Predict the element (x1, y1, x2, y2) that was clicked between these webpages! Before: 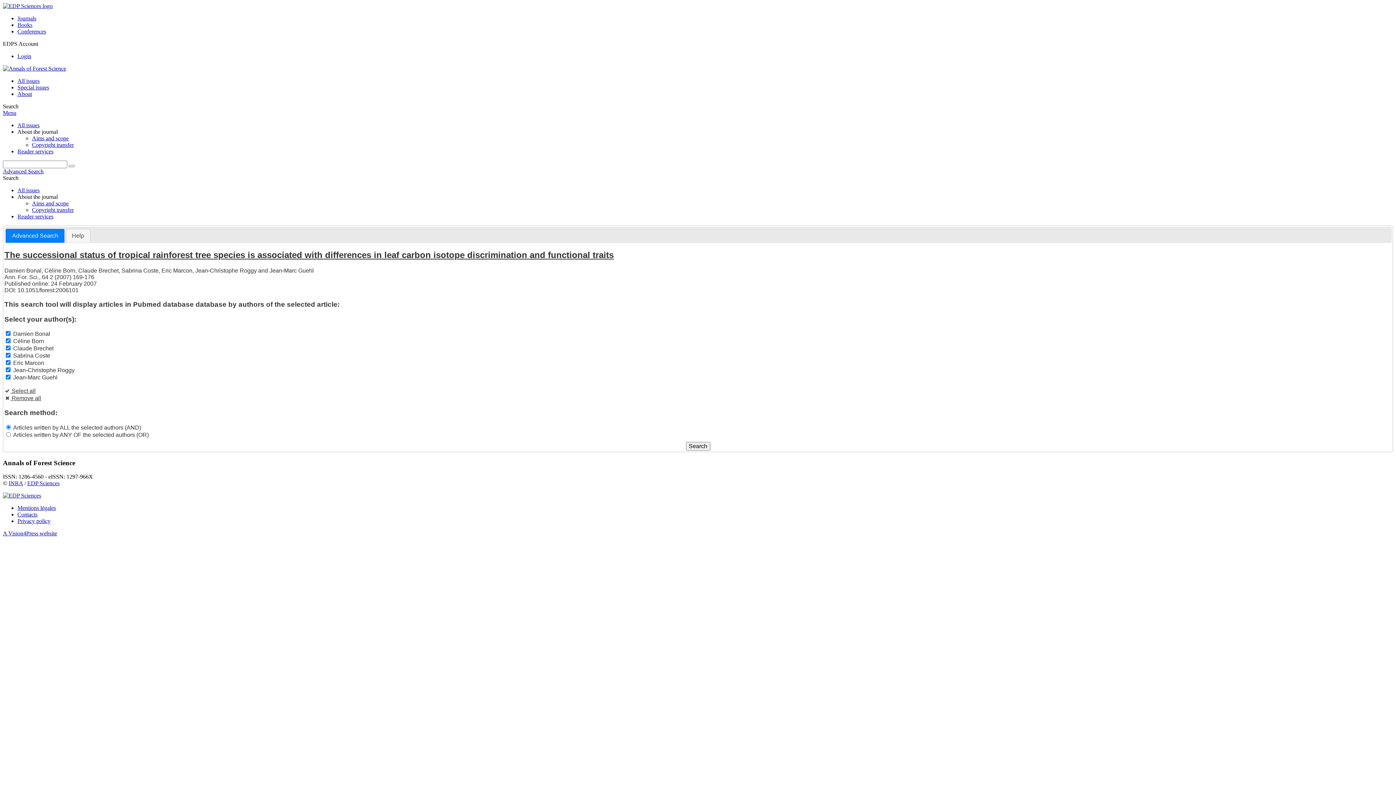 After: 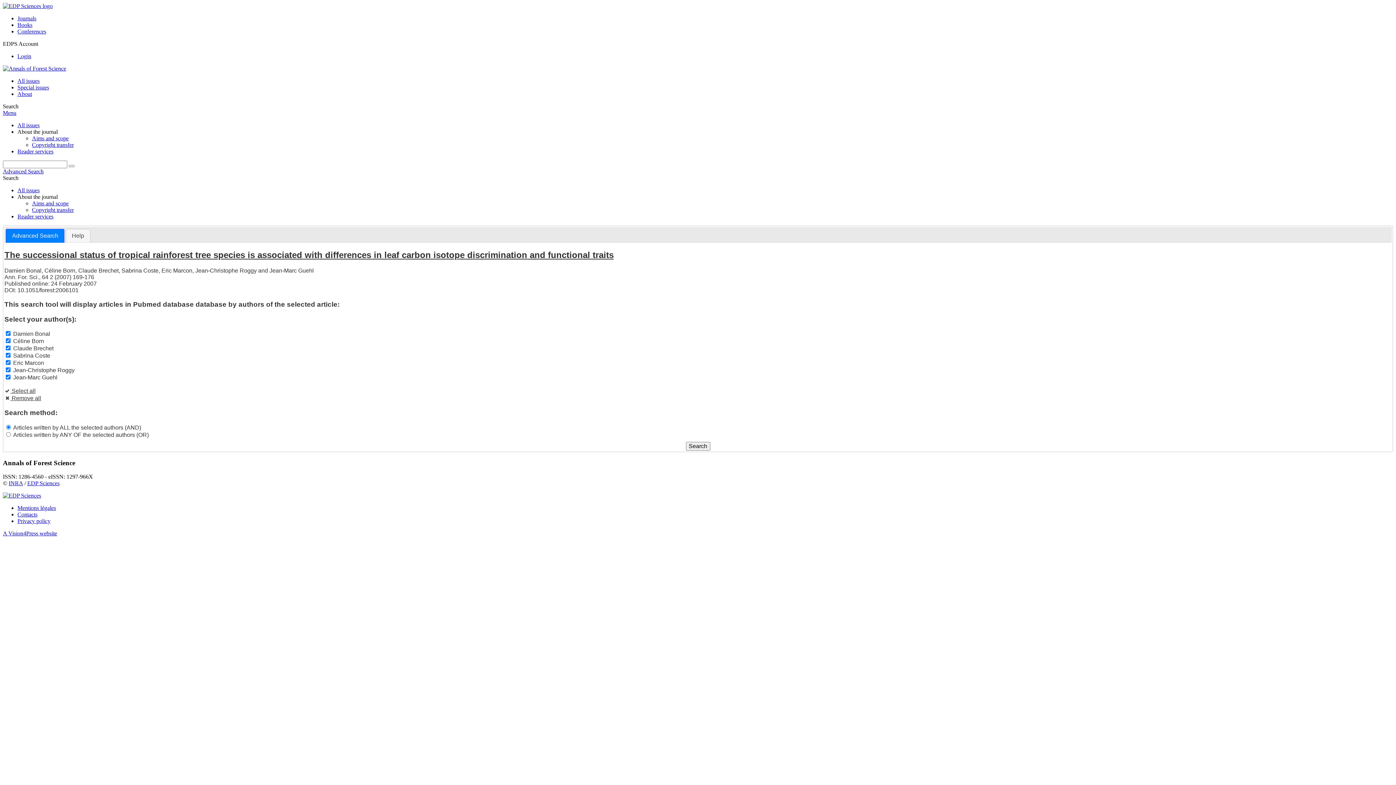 Action: label: Privacy policy bbox: (17, 518, 50, 524)